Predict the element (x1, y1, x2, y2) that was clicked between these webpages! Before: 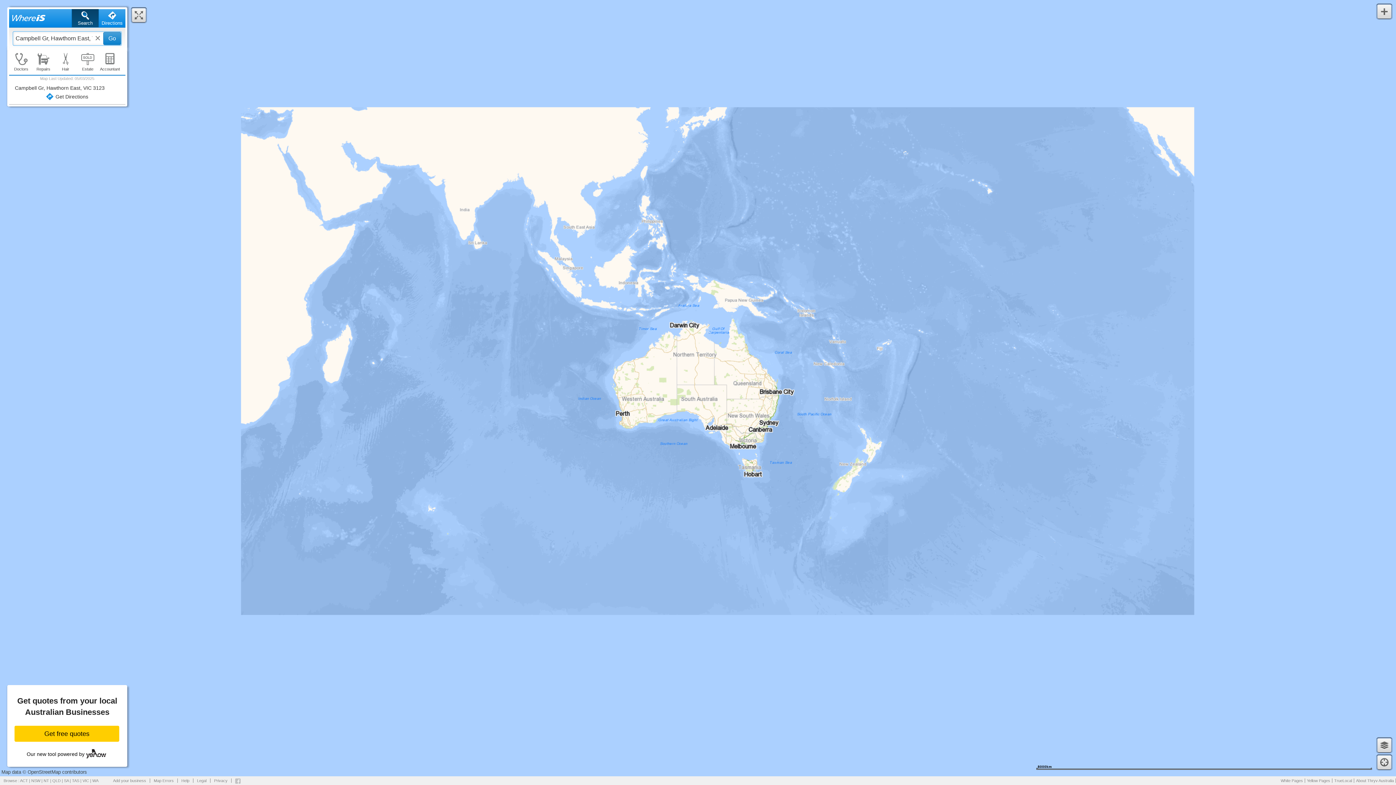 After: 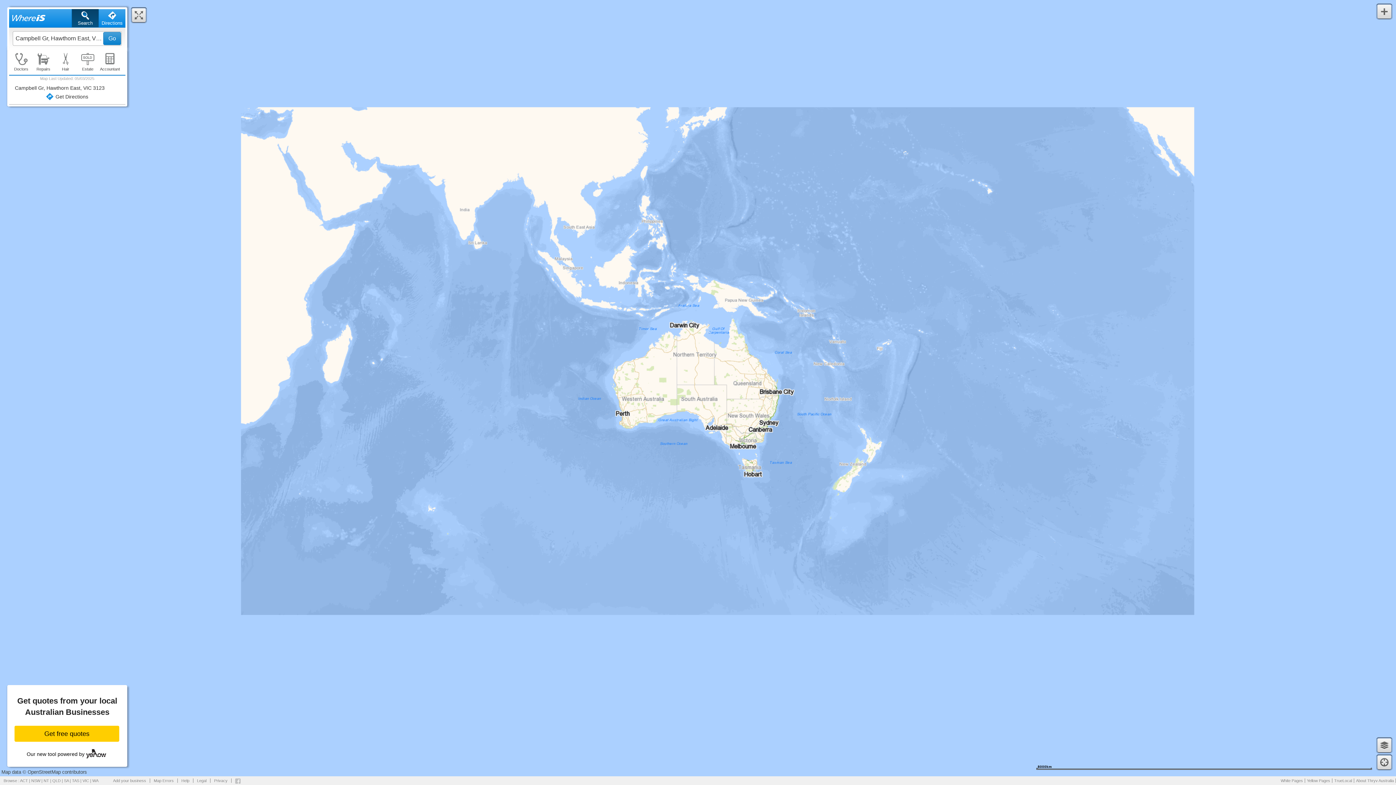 Action: bbox: (1279, 778, 1305, 783) label: White Pages